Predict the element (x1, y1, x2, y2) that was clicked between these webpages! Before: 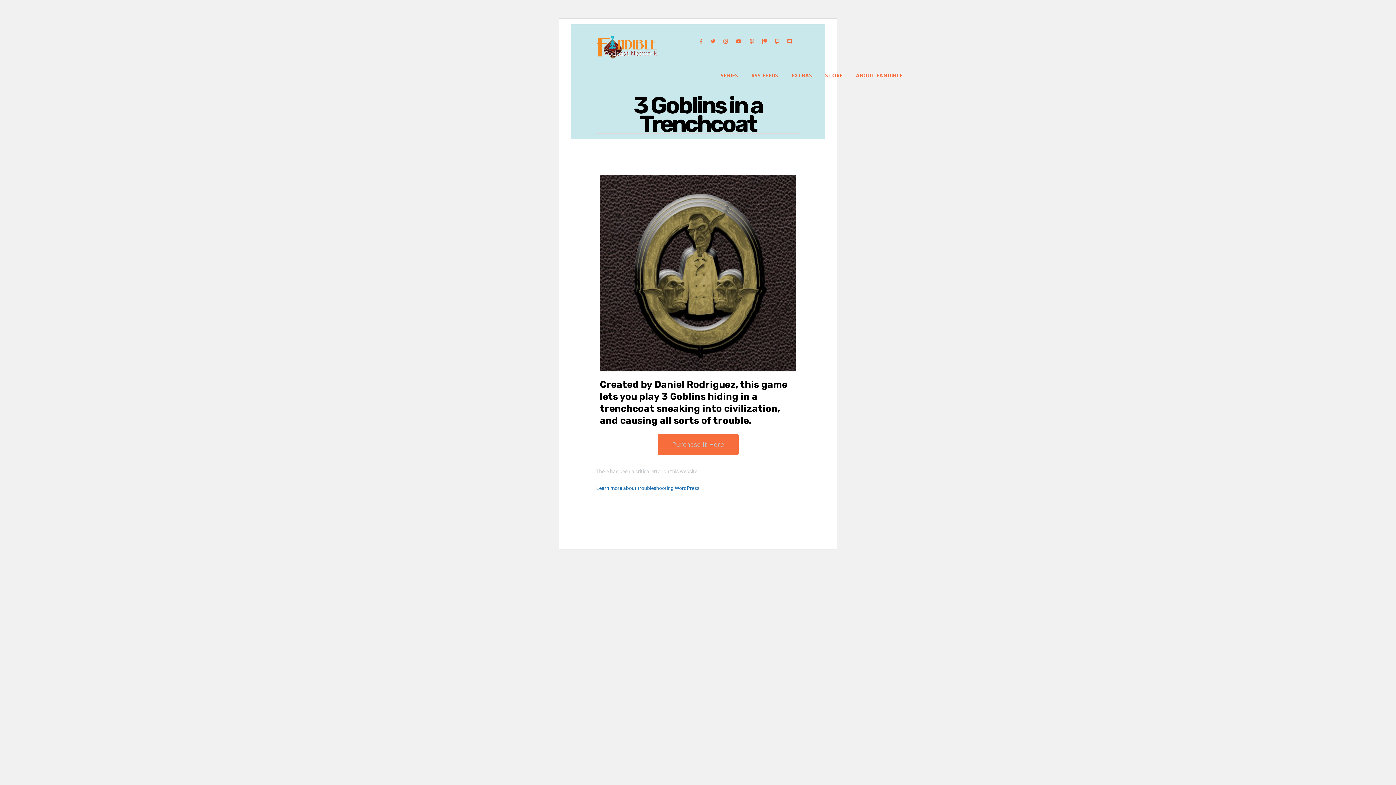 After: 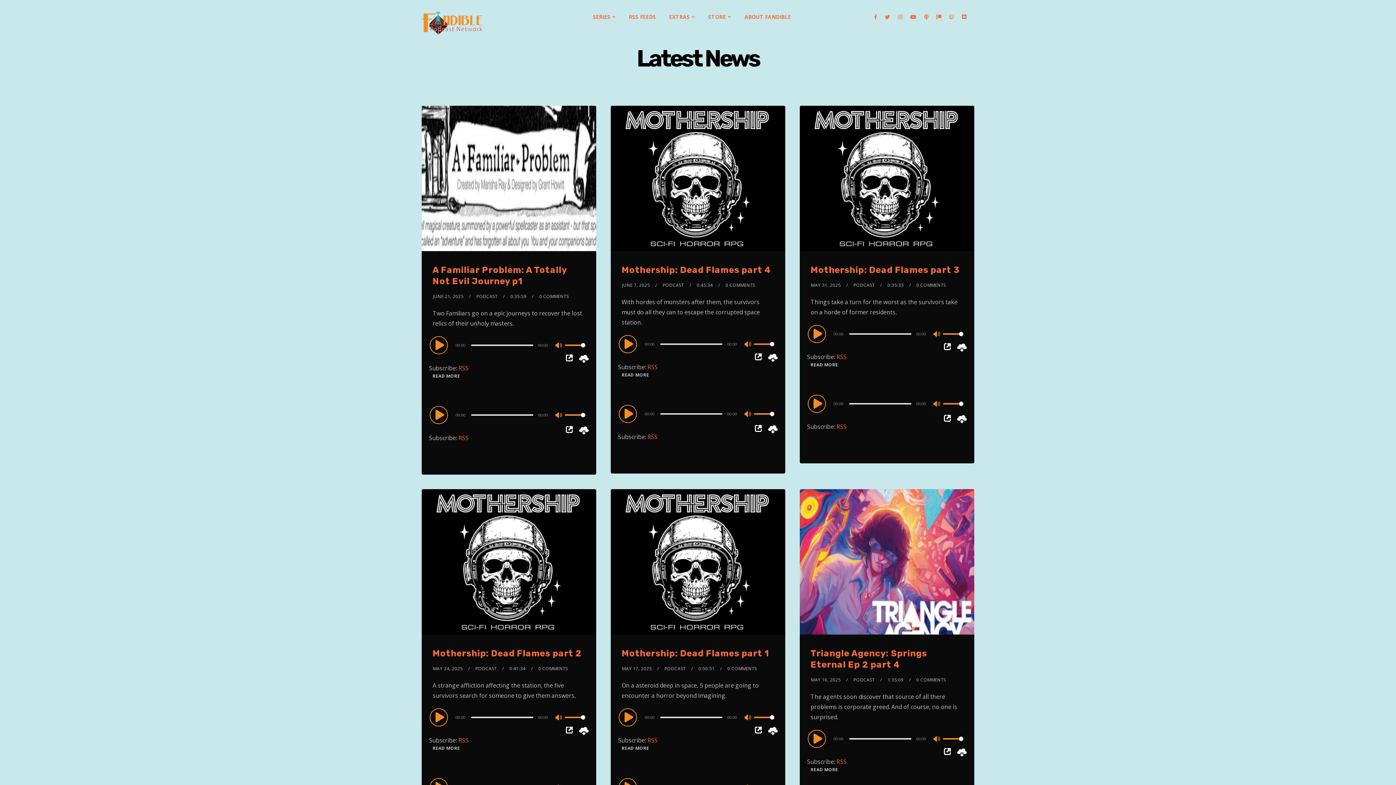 Action: bbox: (596, 24, 658, 70)